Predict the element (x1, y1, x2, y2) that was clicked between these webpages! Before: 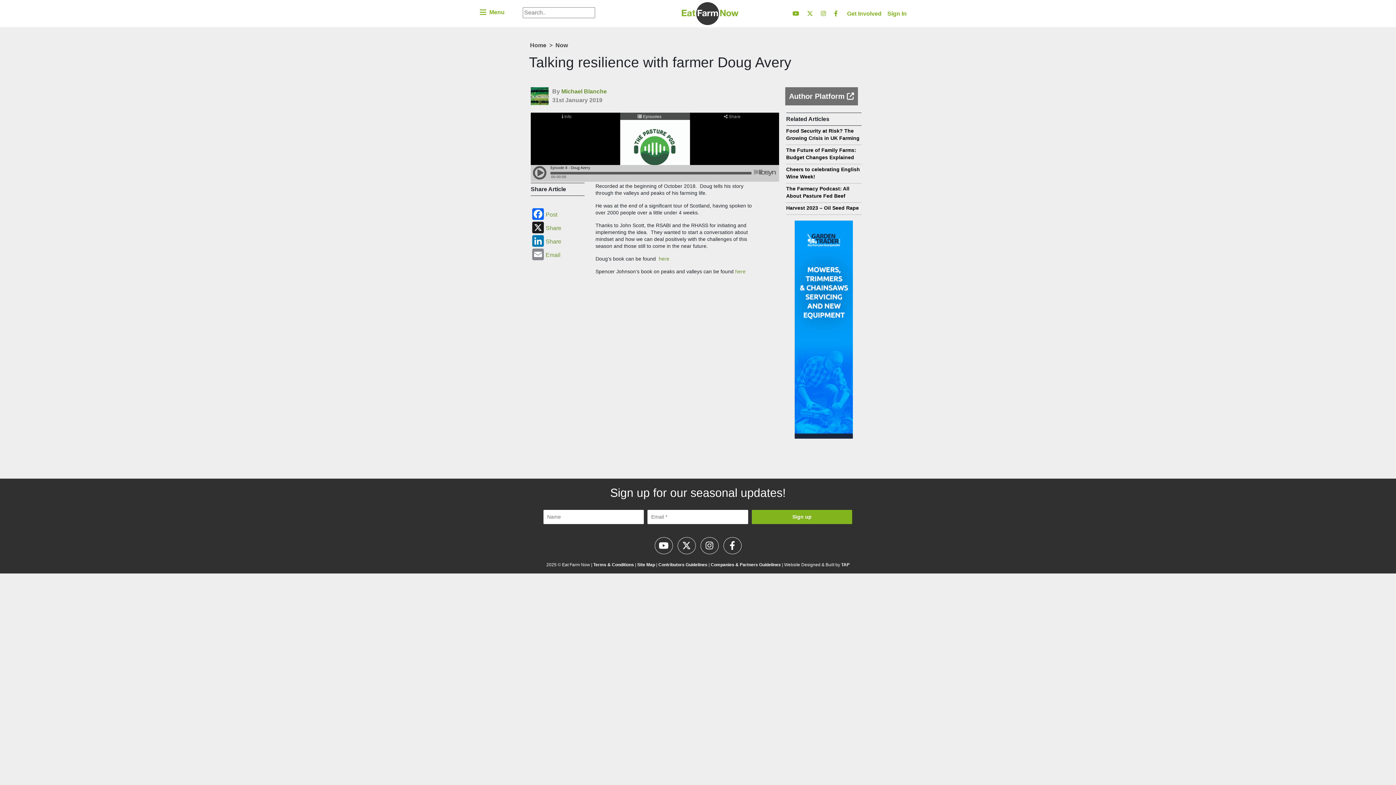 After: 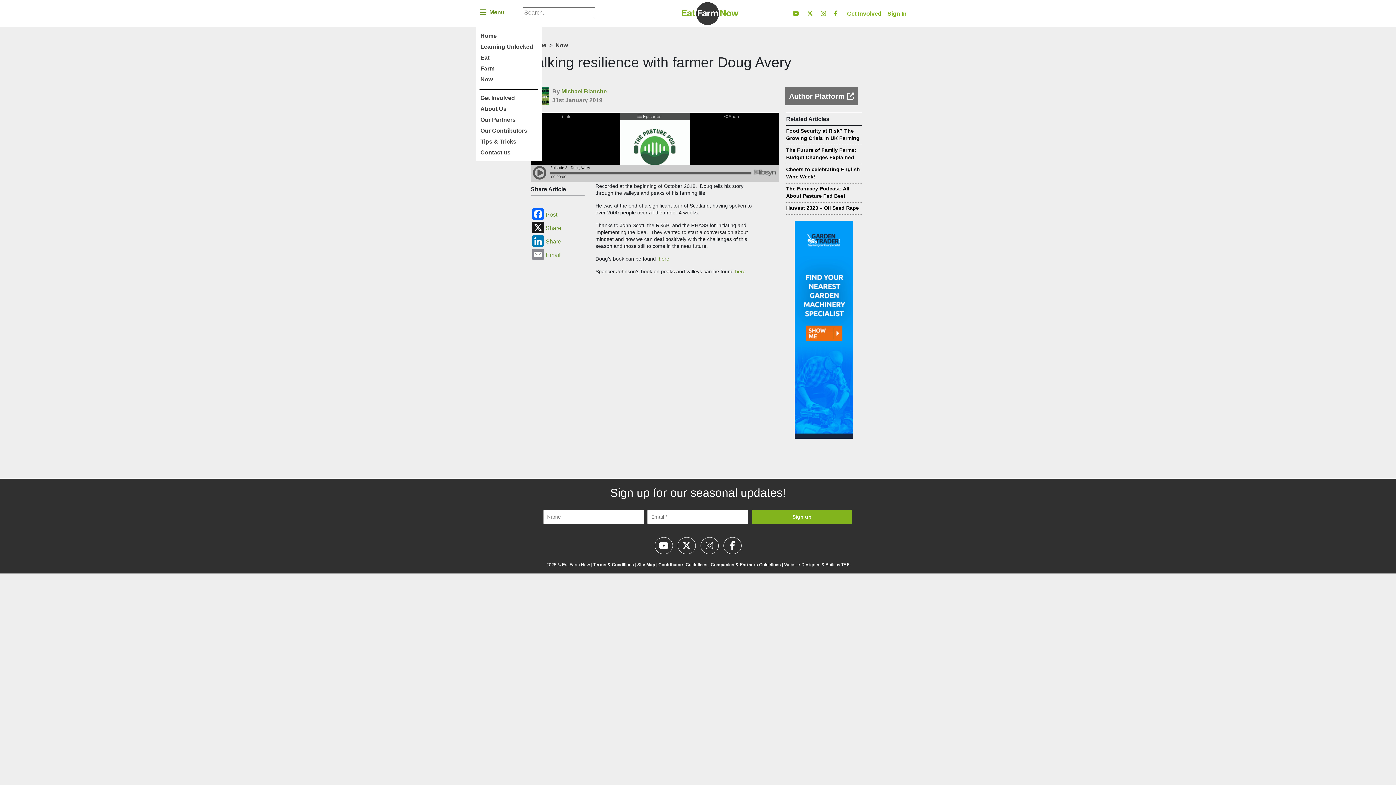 Action: bbox: (480, 5, 504, 19) label:   Menu